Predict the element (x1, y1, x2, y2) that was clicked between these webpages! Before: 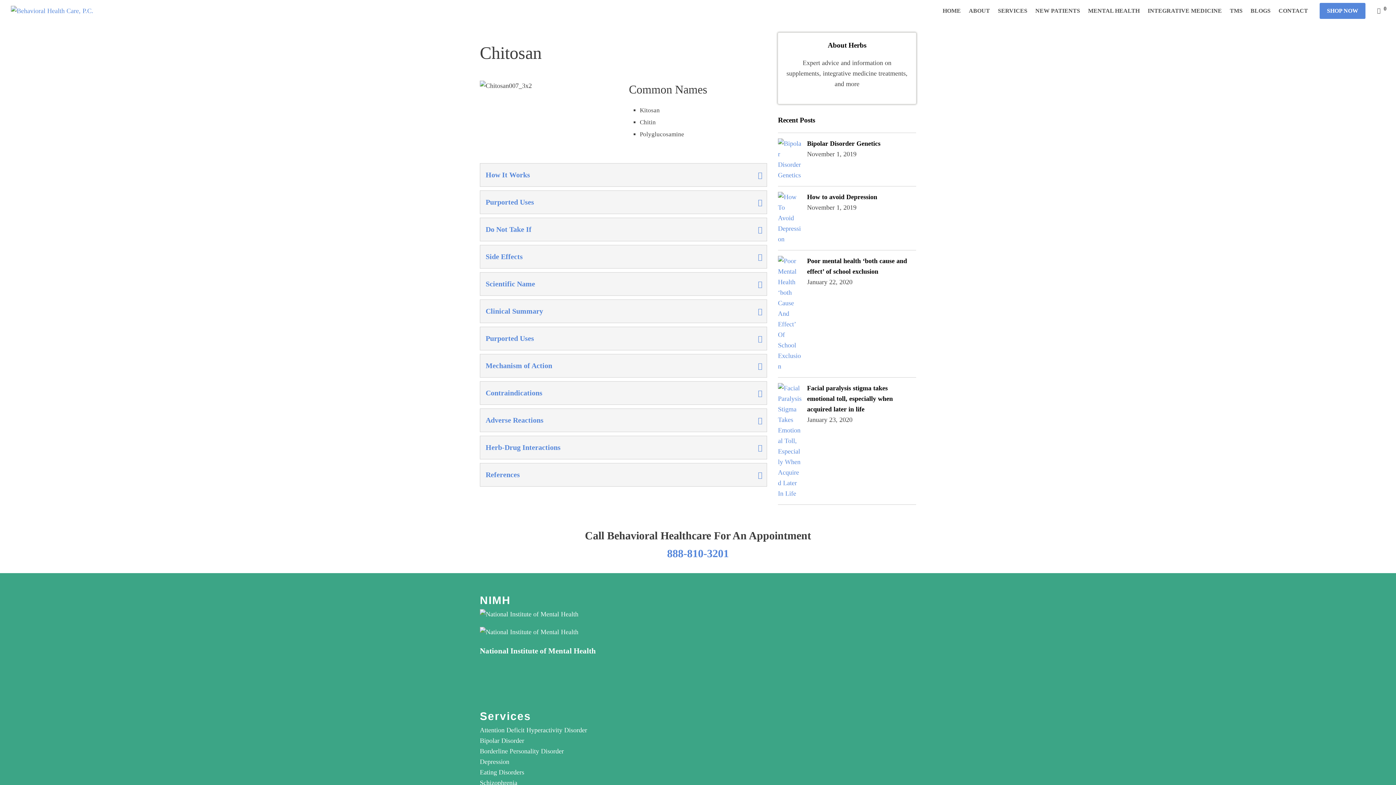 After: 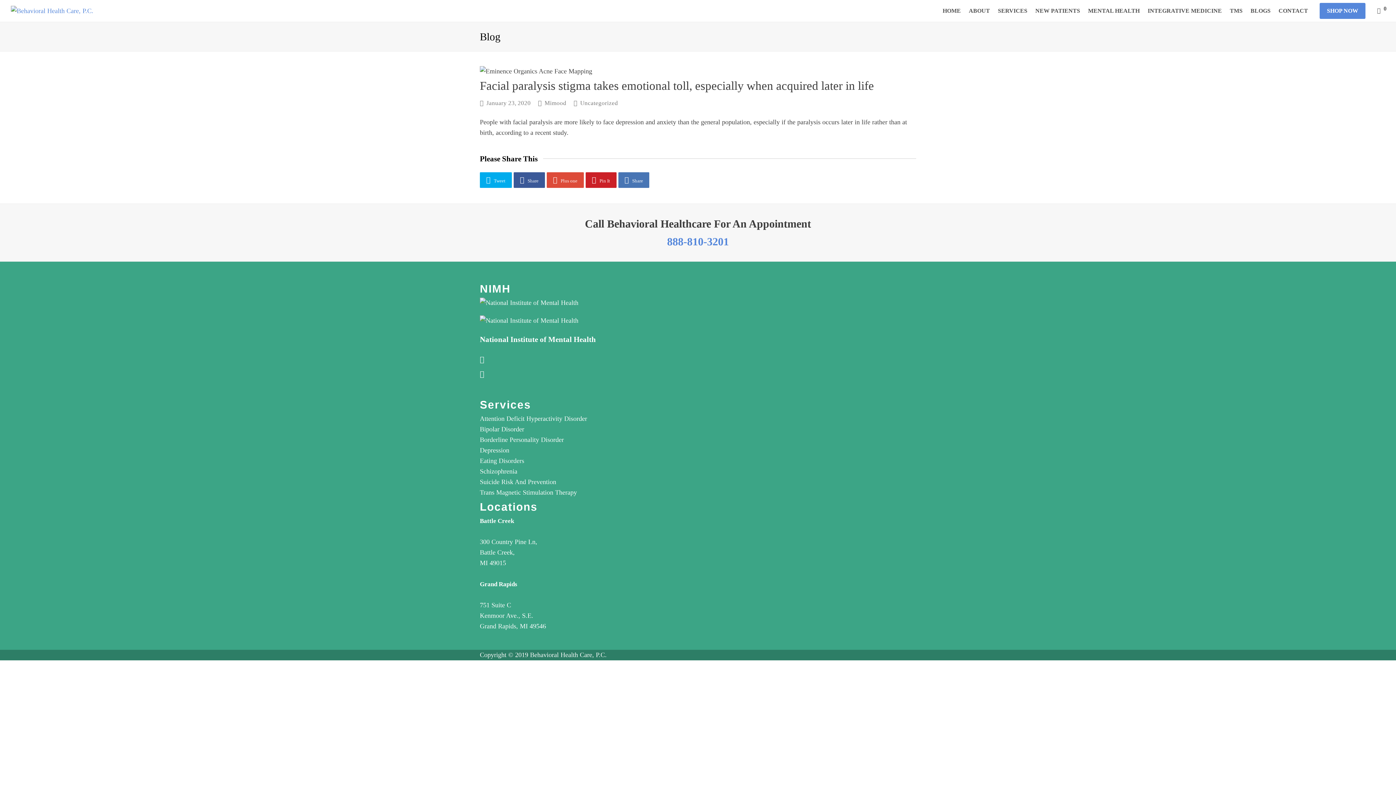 Action: bbox: (807, 249, 893, 277) label: Facial paralysis stigma takes emotional toll, especially when acquired later in life